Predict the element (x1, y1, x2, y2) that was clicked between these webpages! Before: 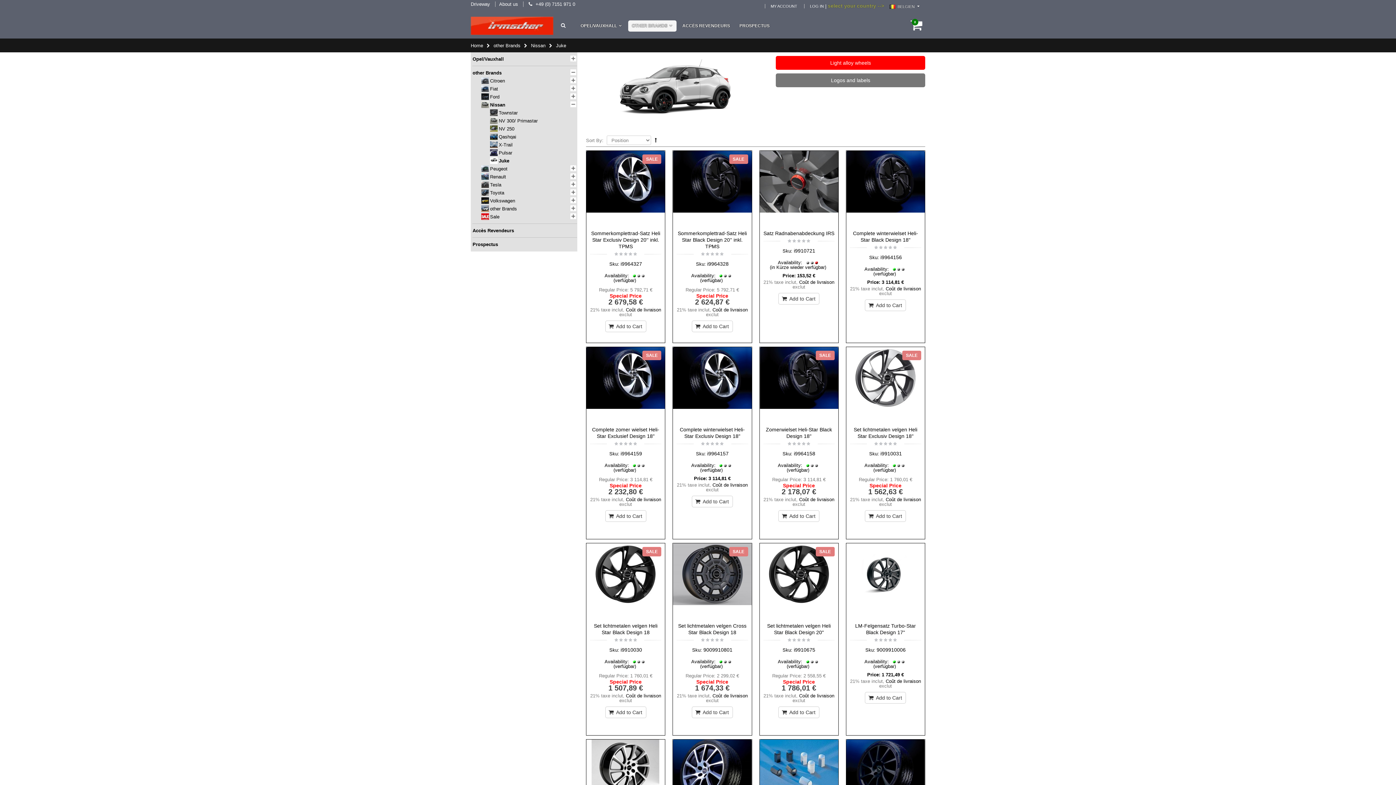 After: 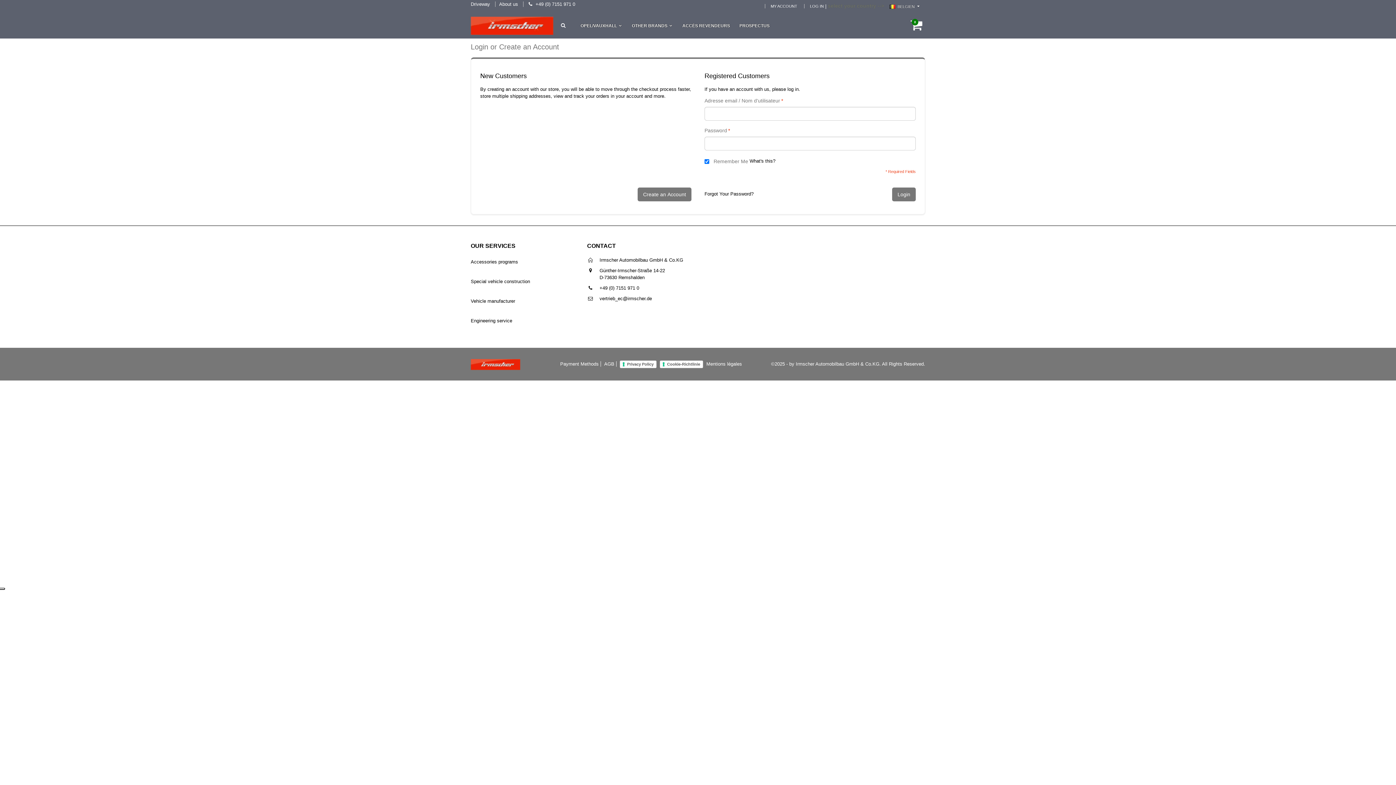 Action: label: LOG IN bbox: (810, 2, 824, 10)